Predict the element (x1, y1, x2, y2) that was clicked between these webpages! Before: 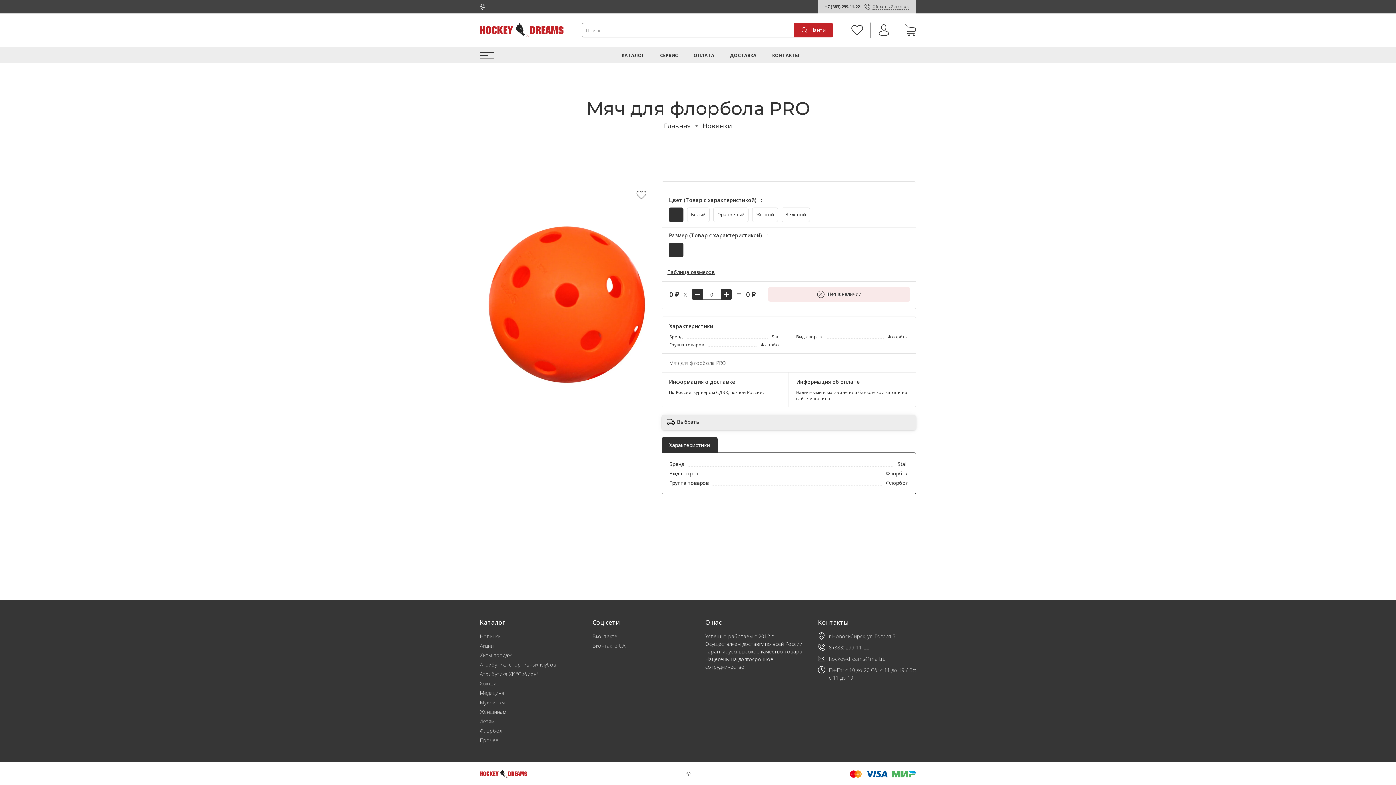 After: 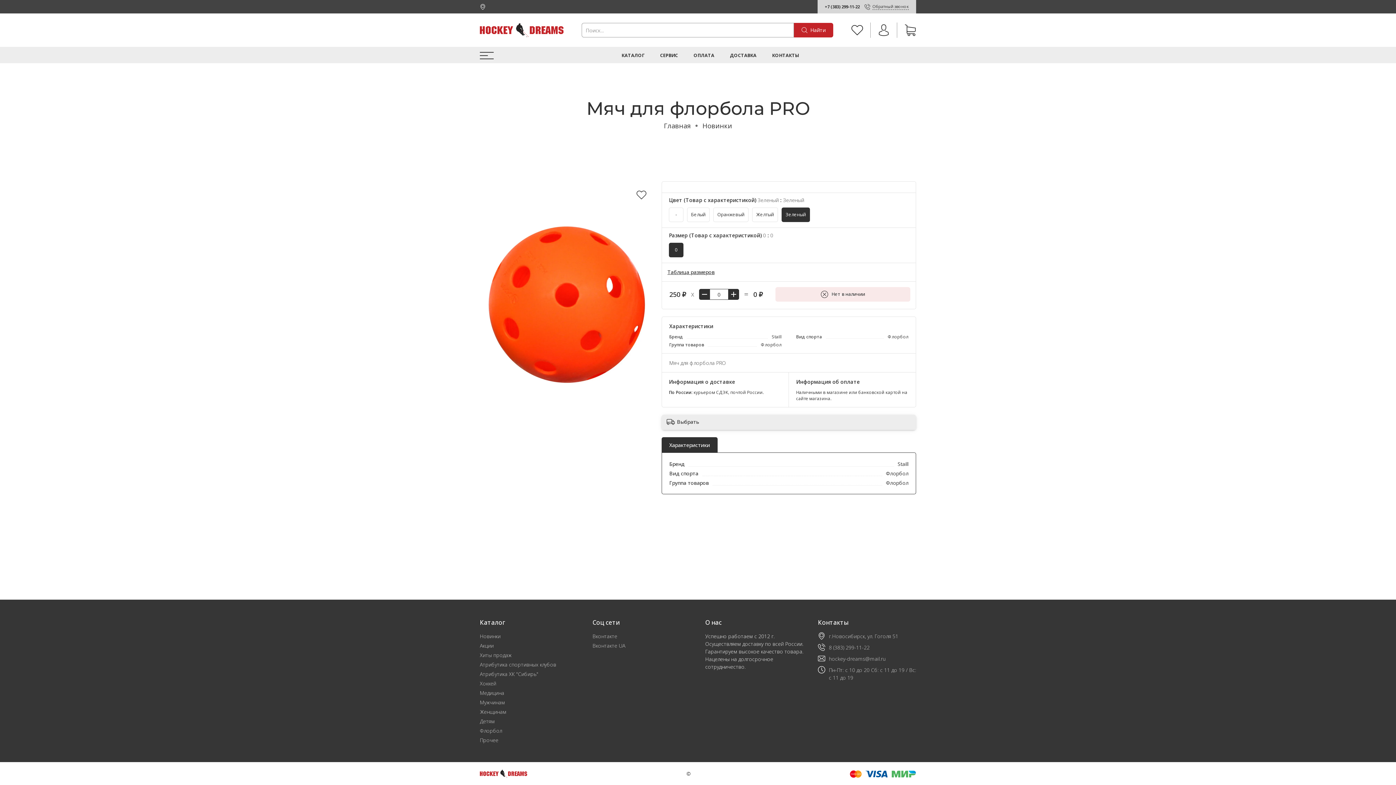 Action: bbox: (781, 207, 810, 222) label: Зеленый